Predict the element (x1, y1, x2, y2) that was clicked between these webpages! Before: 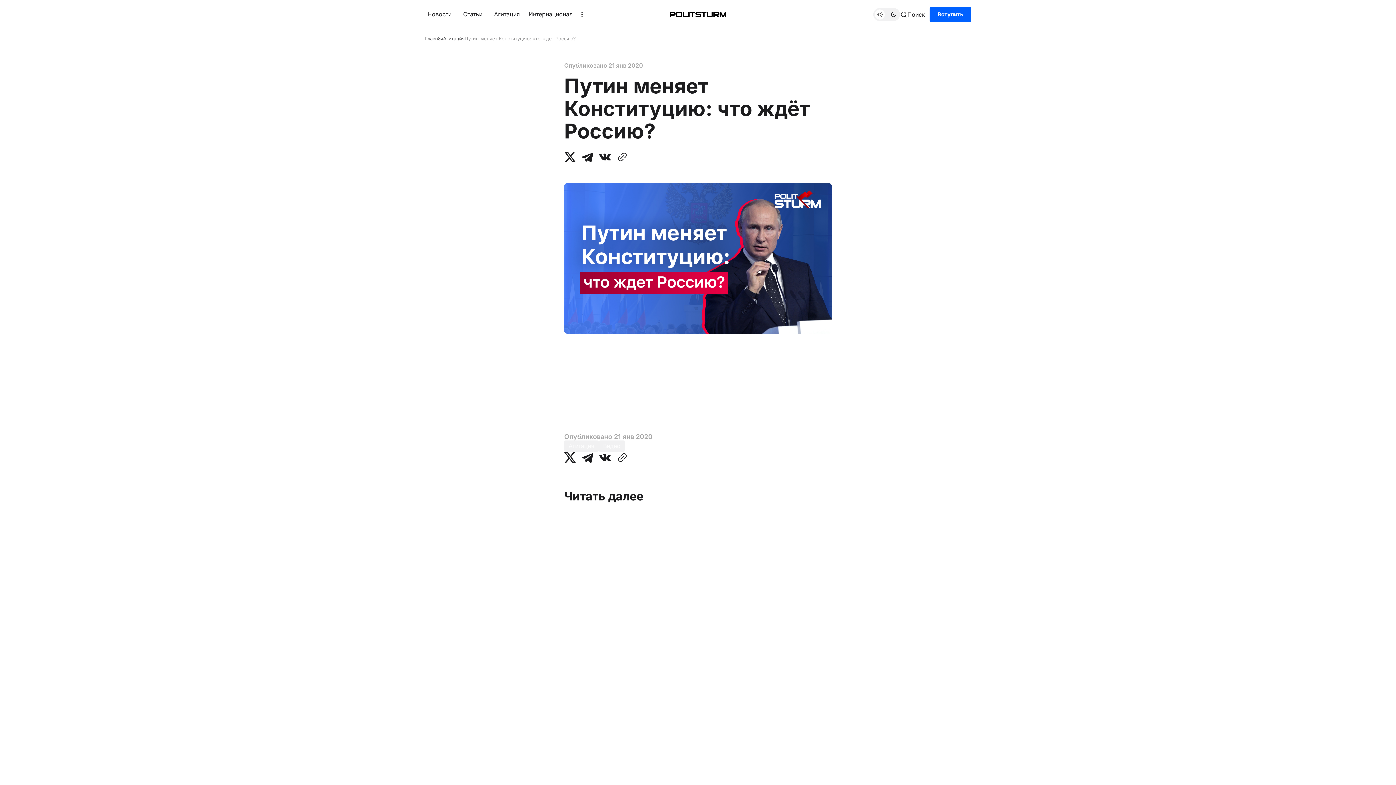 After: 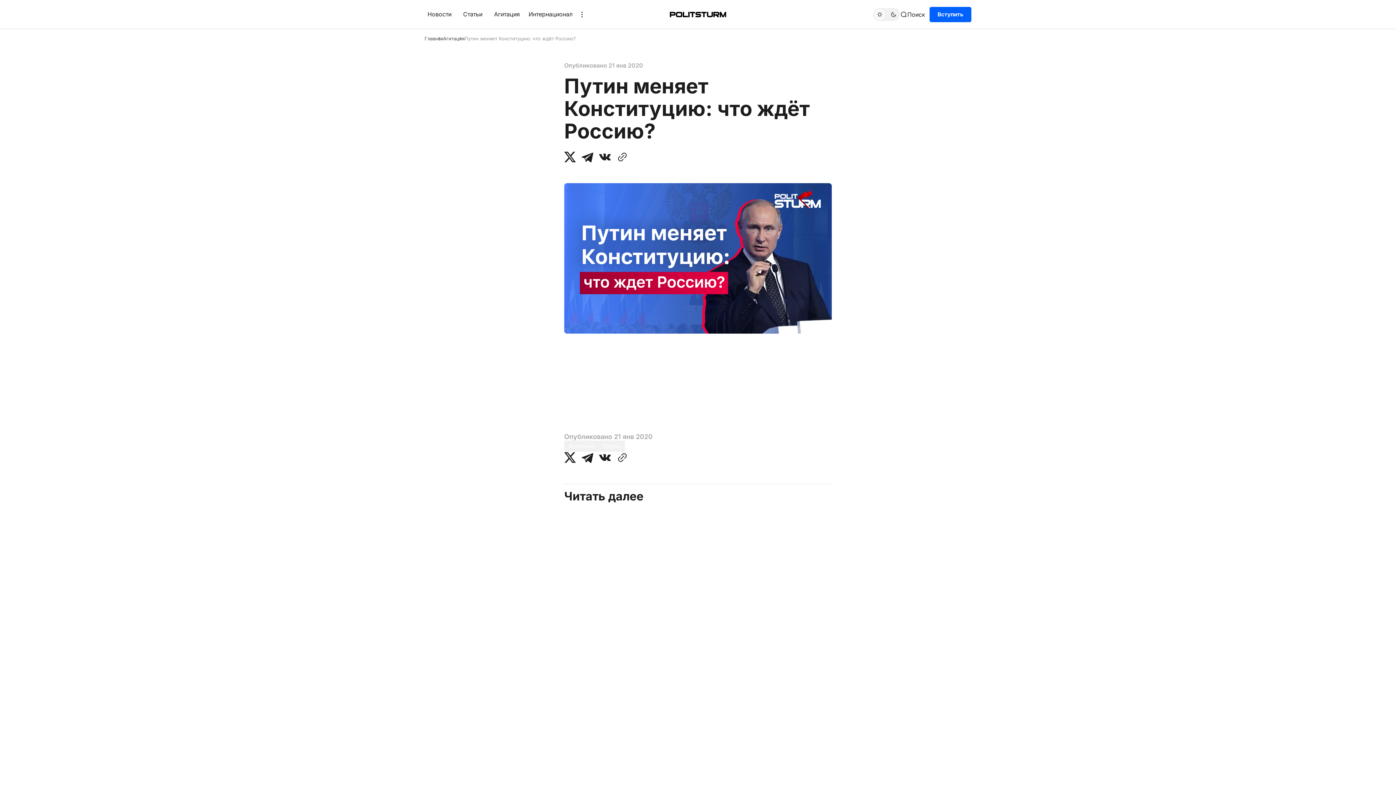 Action: label: Путин меняет Конституцию: что ждёт Россию? bbox: (464, 35, 576, 41)